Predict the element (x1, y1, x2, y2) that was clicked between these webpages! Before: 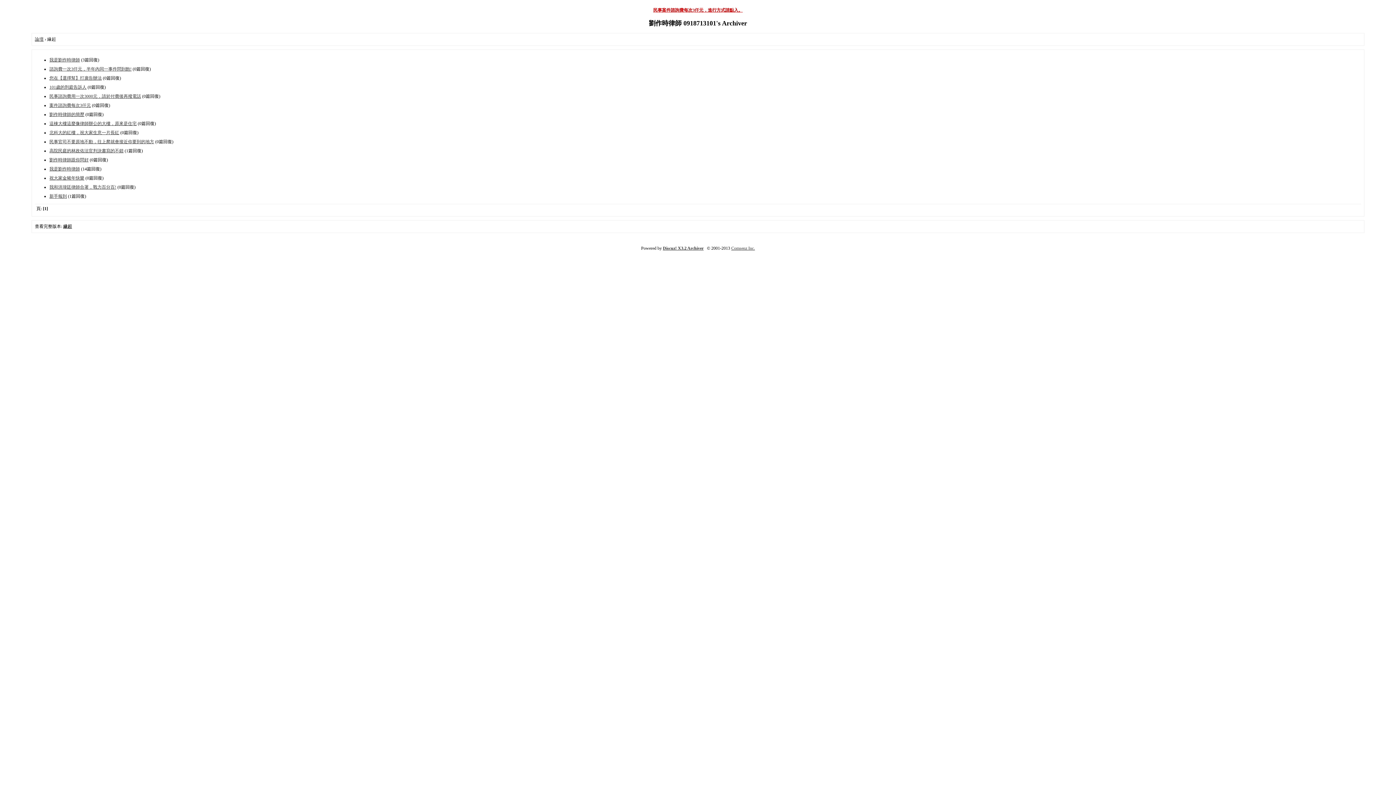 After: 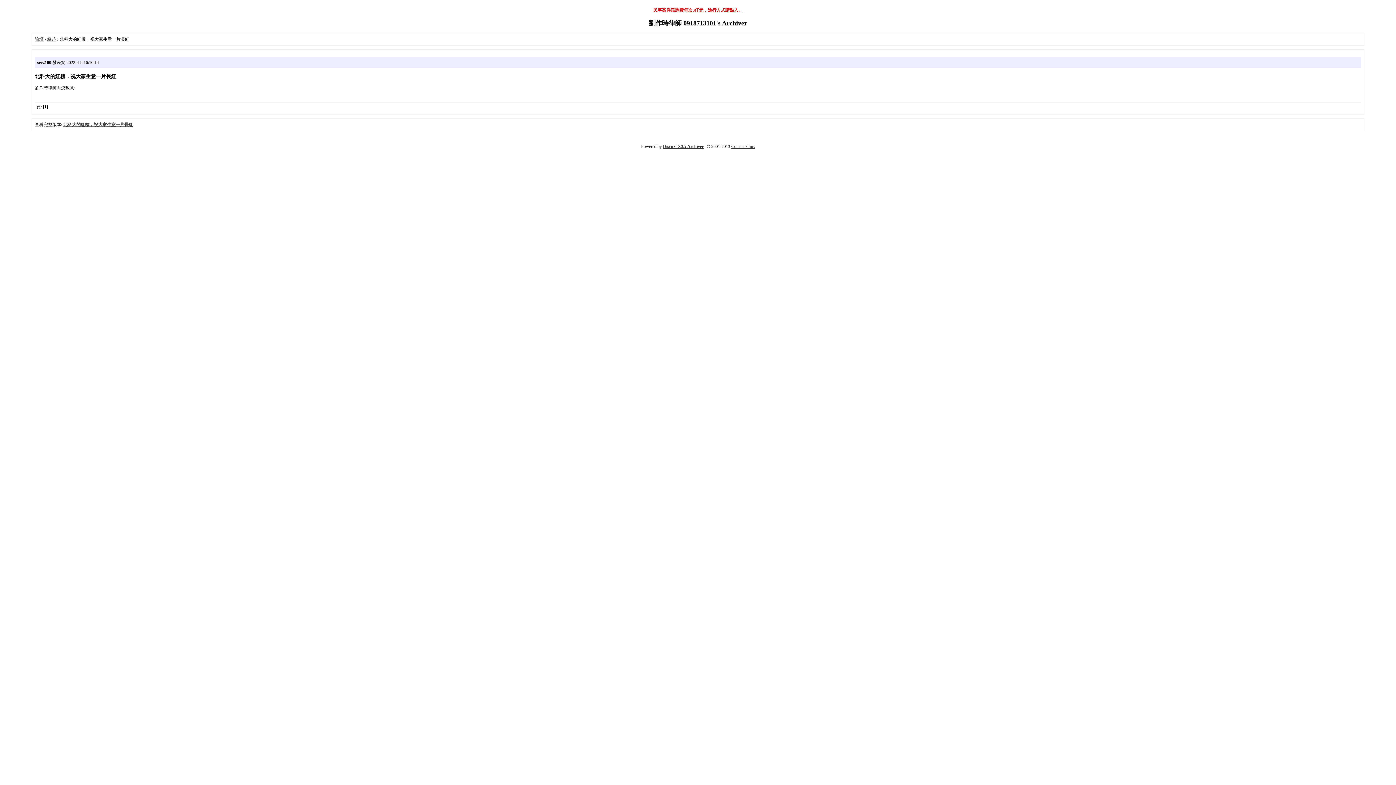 Action: label: 北科大的紅樓，祝大家生意一片長紅 bbox: (49, 130, 119, 135)